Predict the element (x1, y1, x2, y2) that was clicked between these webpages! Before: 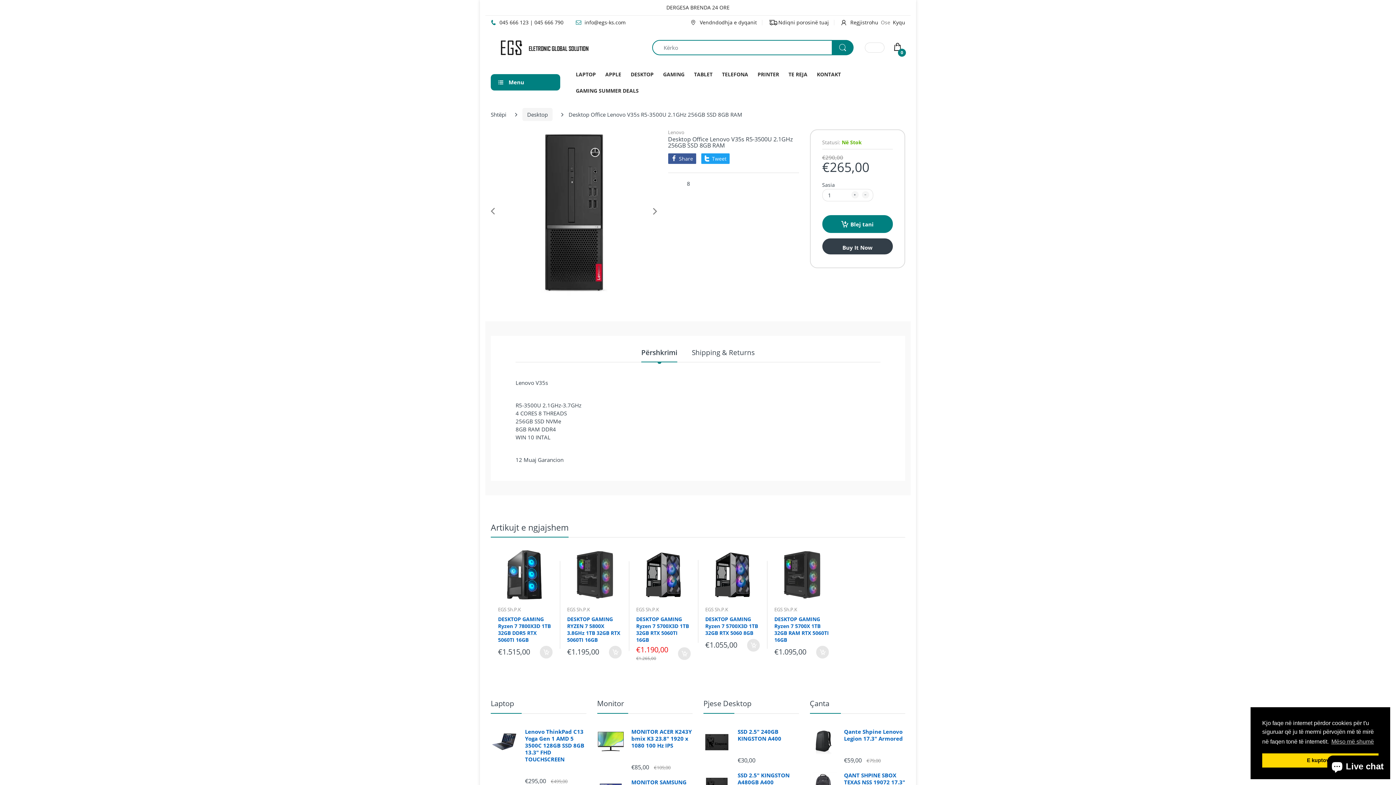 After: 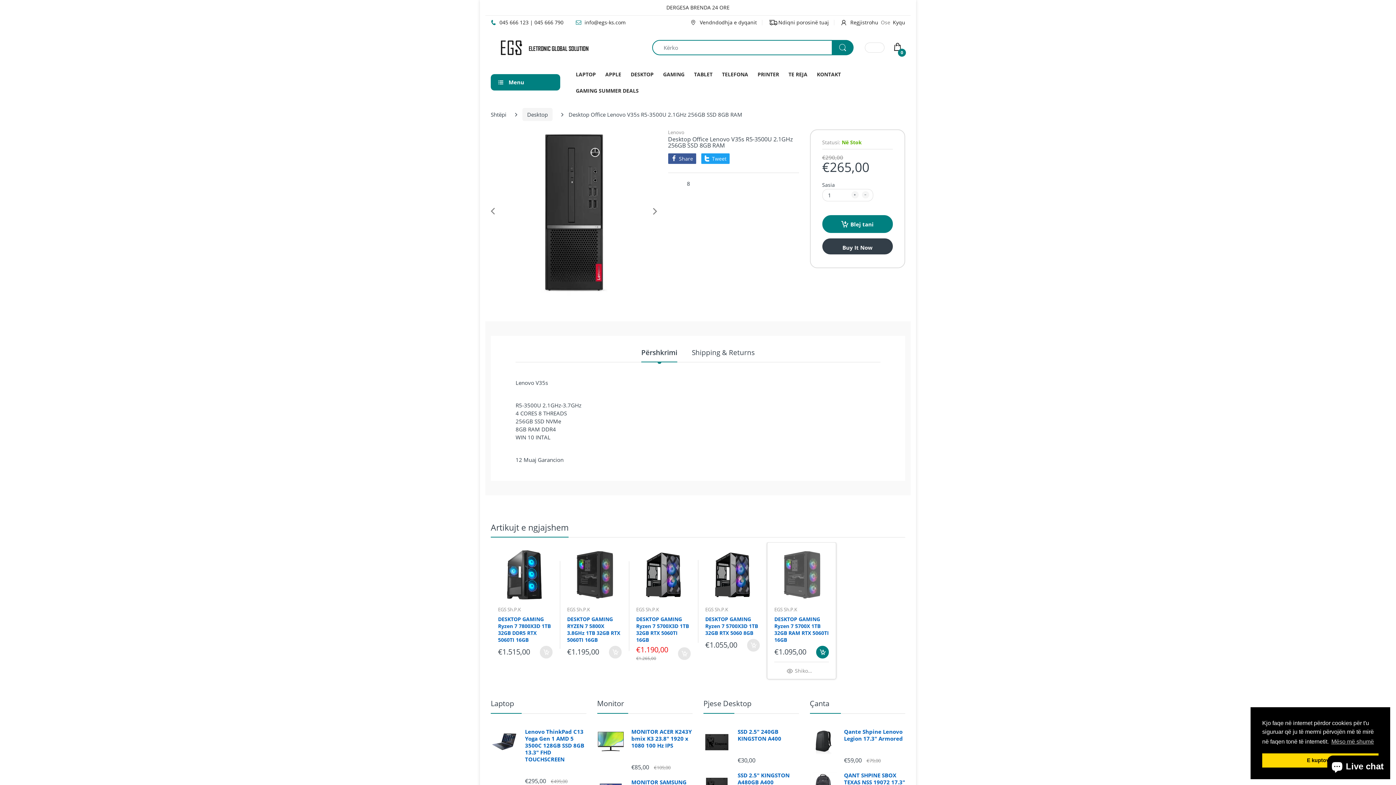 Action: bbox: (816, 646, 829, 658)